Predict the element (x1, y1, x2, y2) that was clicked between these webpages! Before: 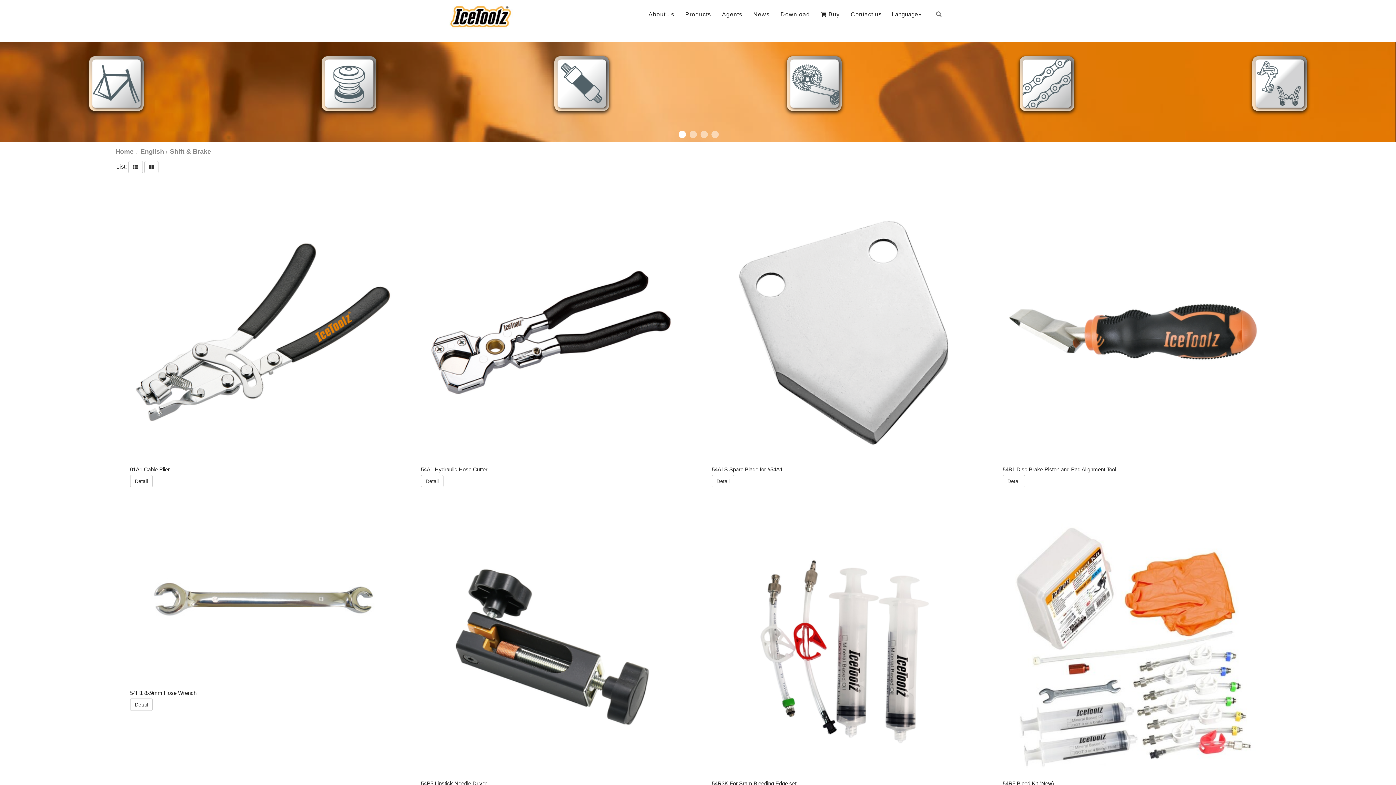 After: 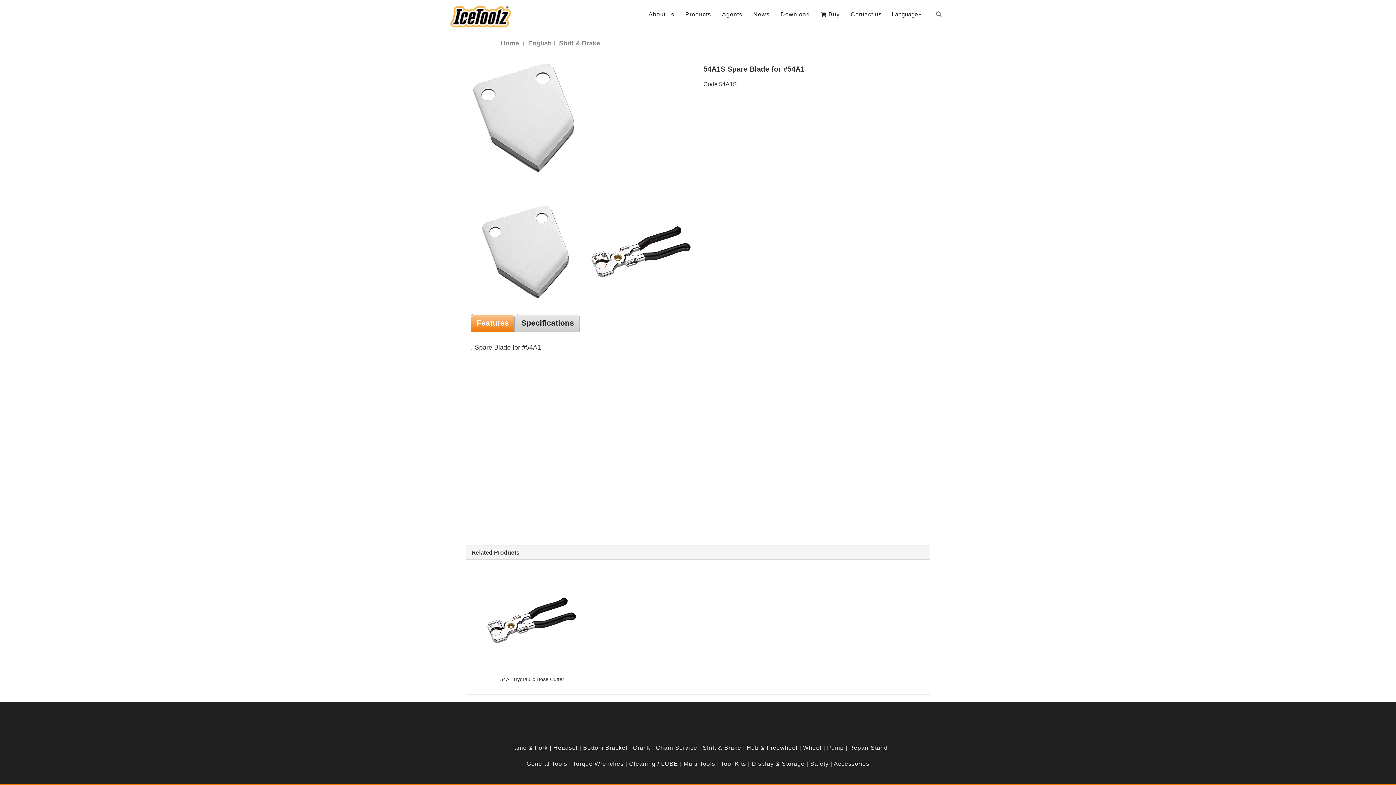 Action: bbox: (711, 464, 975, 475) label: 54A1S Spare Blade for #54A1